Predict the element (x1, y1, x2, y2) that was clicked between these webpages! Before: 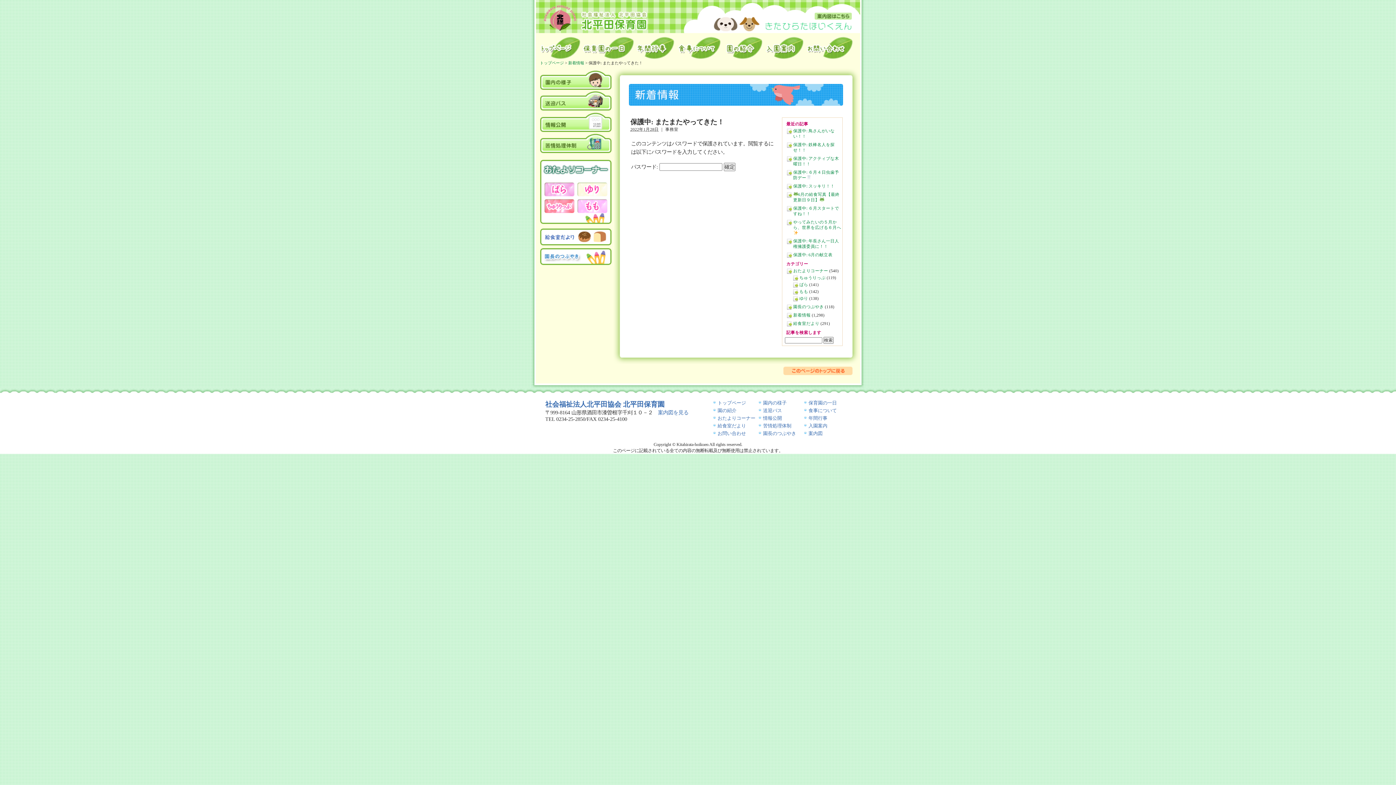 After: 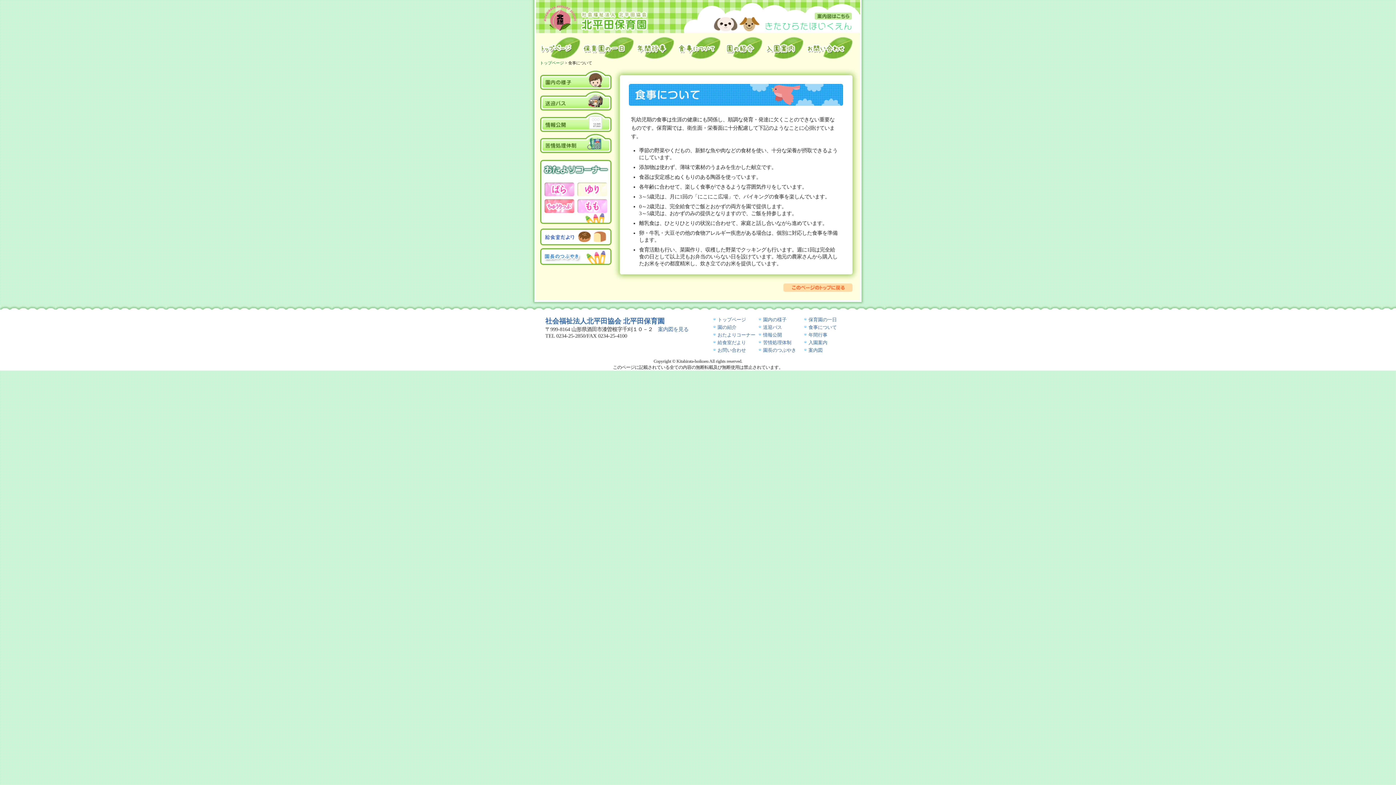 Action: bbox: (808, 407, 837, 413) label: 食事について